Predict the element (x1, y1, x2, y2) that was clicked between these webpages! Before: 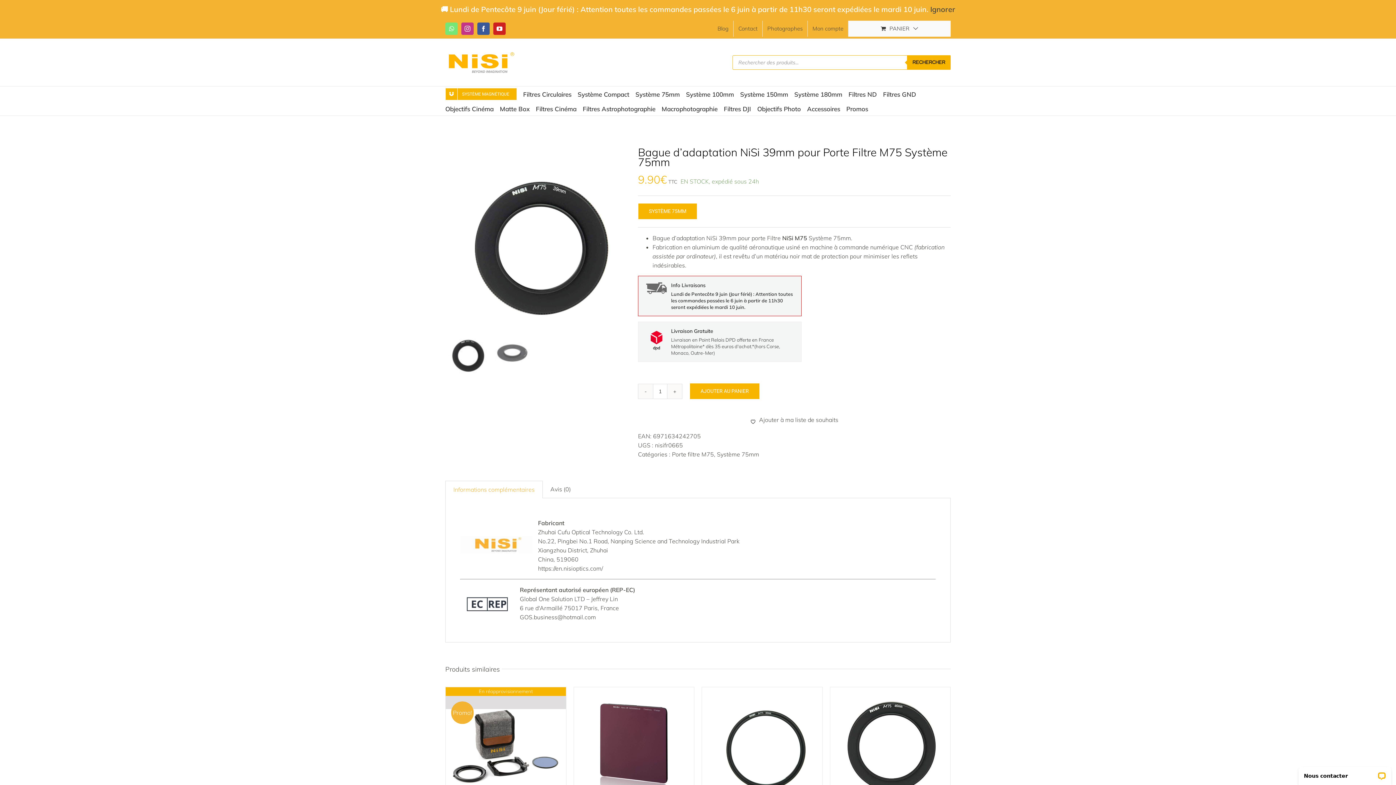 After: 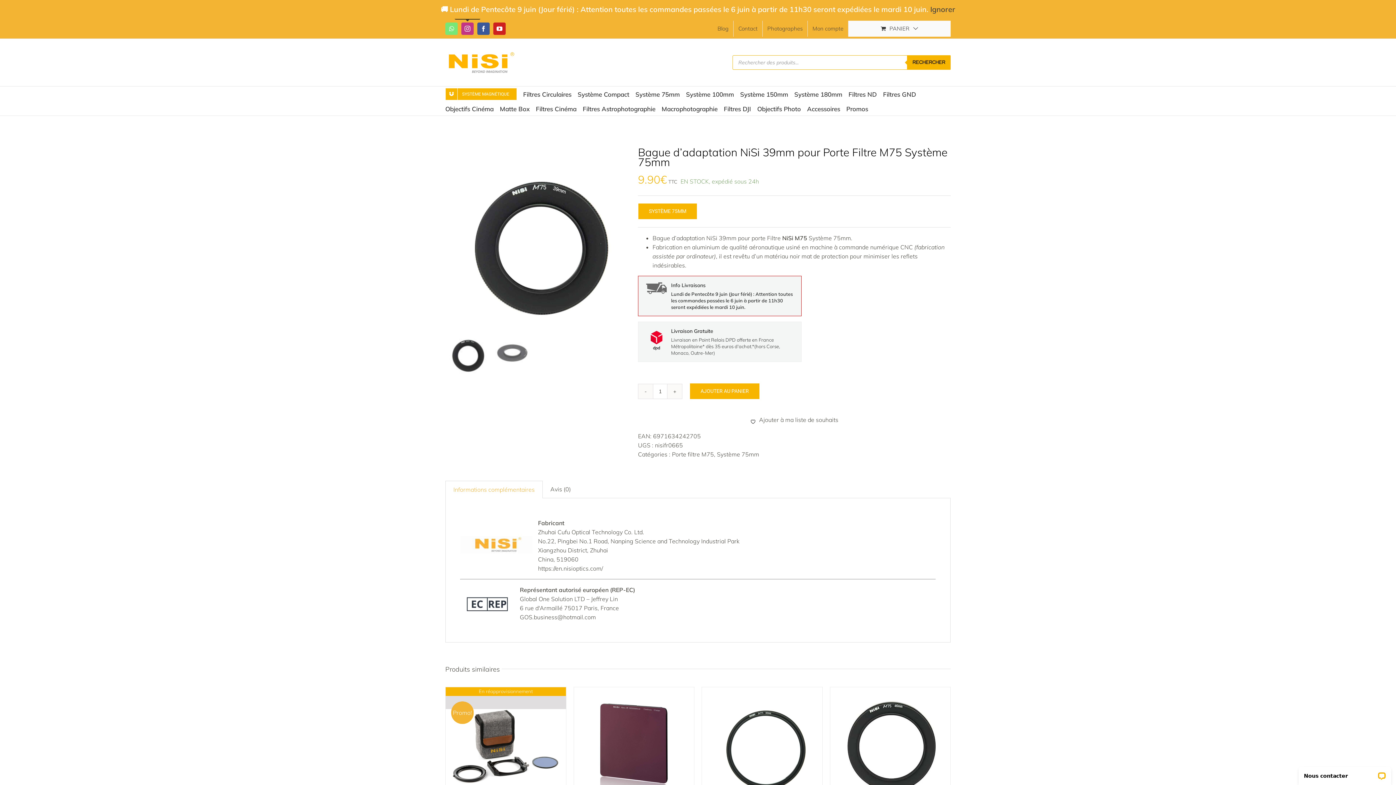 Action: label: Instagram bbox: (461, 22, 473, 34)